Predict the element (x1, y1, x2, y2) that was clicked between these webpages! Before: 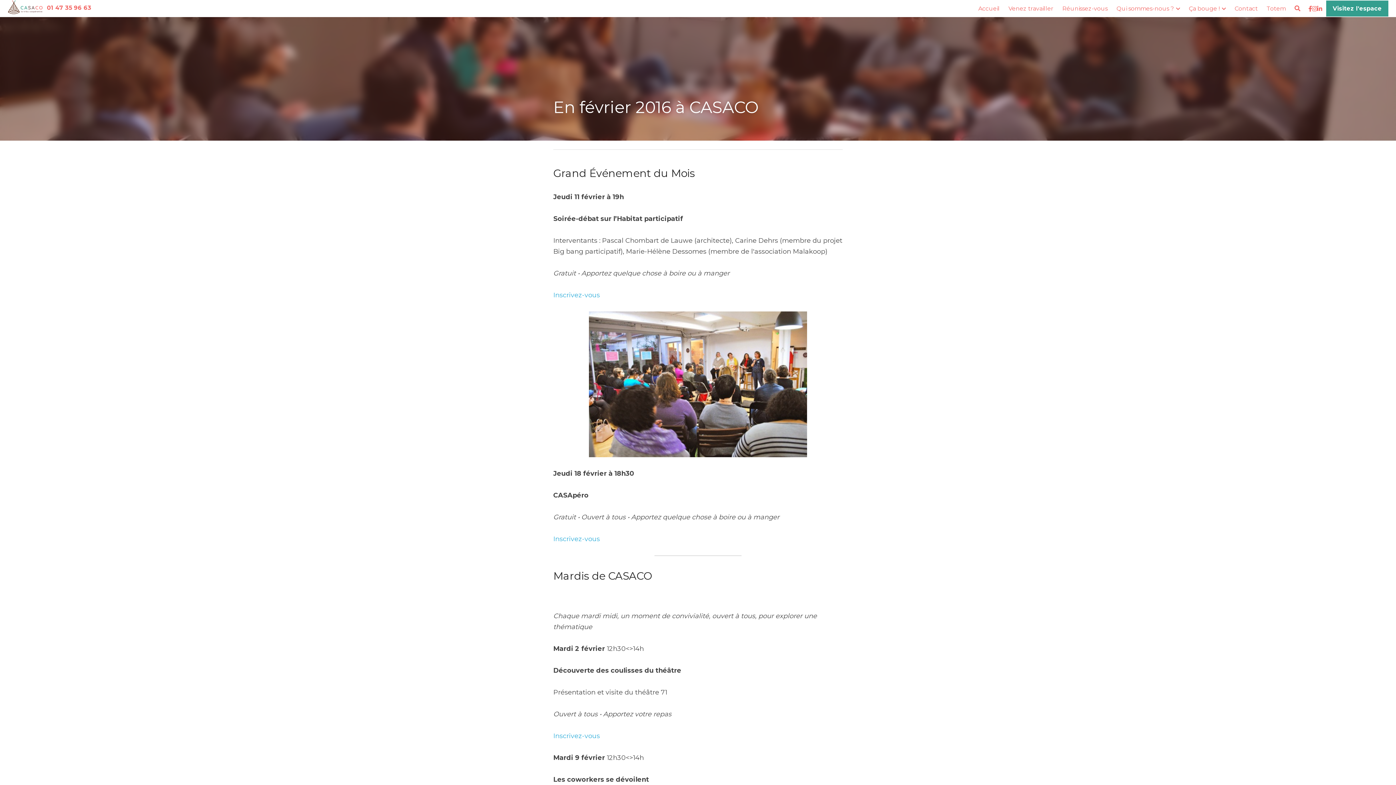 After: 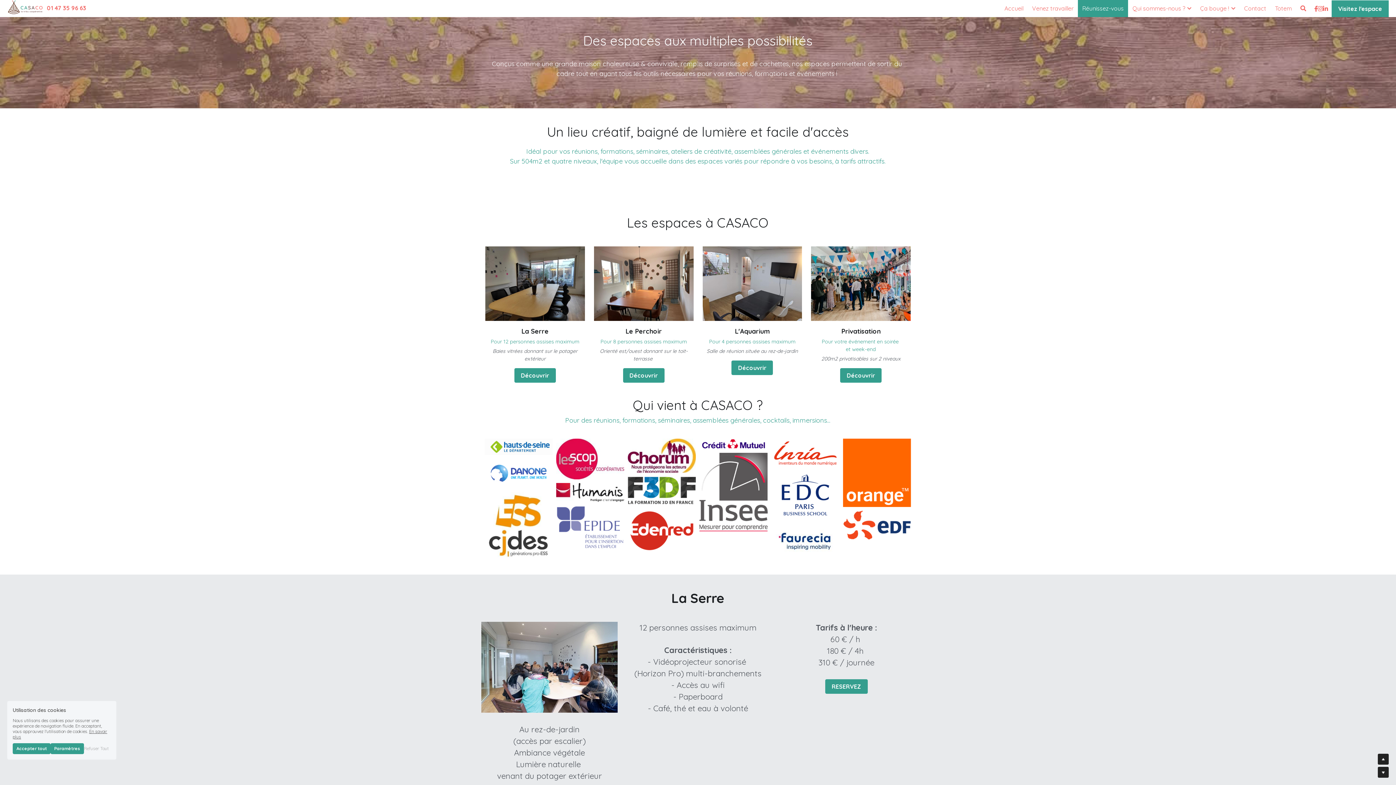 Action: bbox: (1062, 5, 1108, 11) label: Réunissez-vous